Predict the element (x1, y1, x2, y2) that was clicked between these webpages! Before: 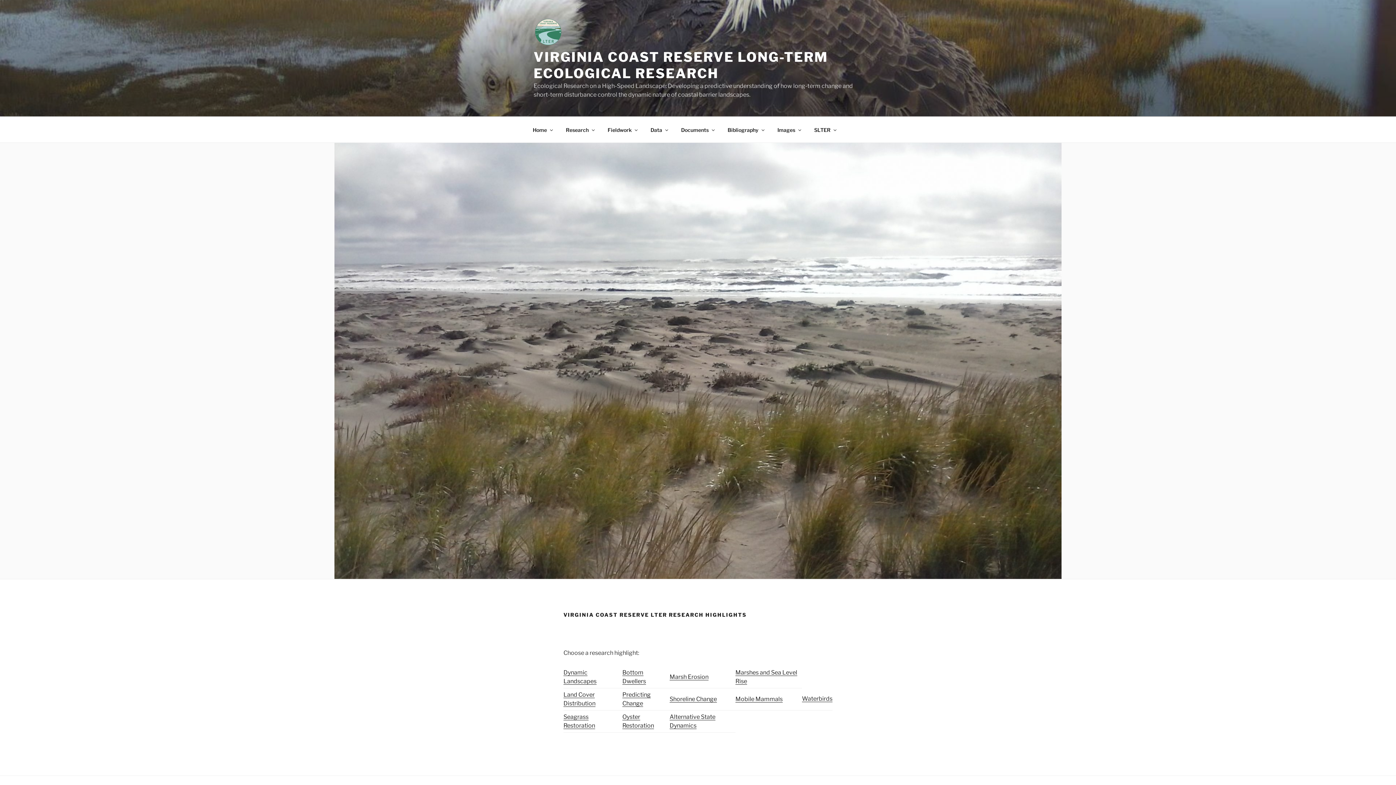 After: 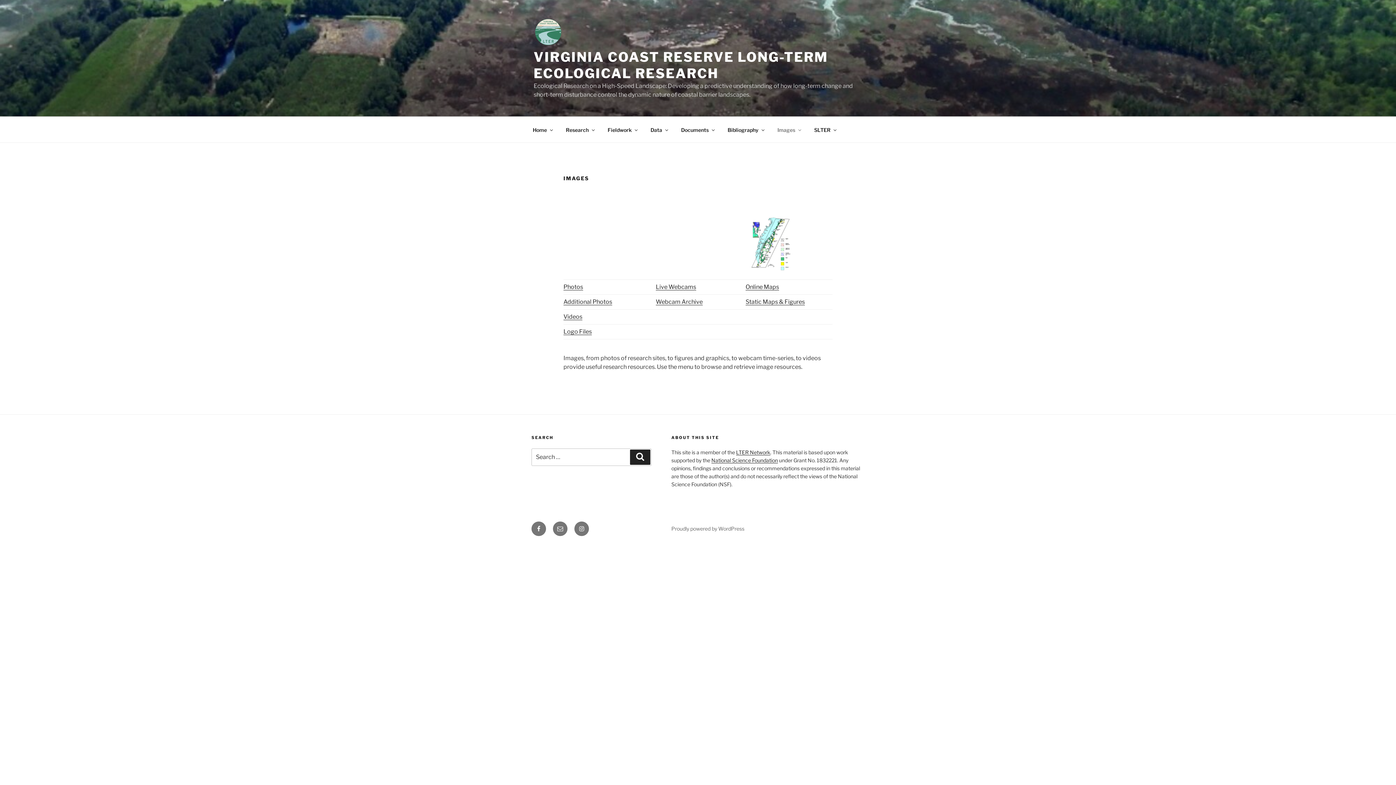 Action: bbox: (771, 120, 806, 138) label: Images